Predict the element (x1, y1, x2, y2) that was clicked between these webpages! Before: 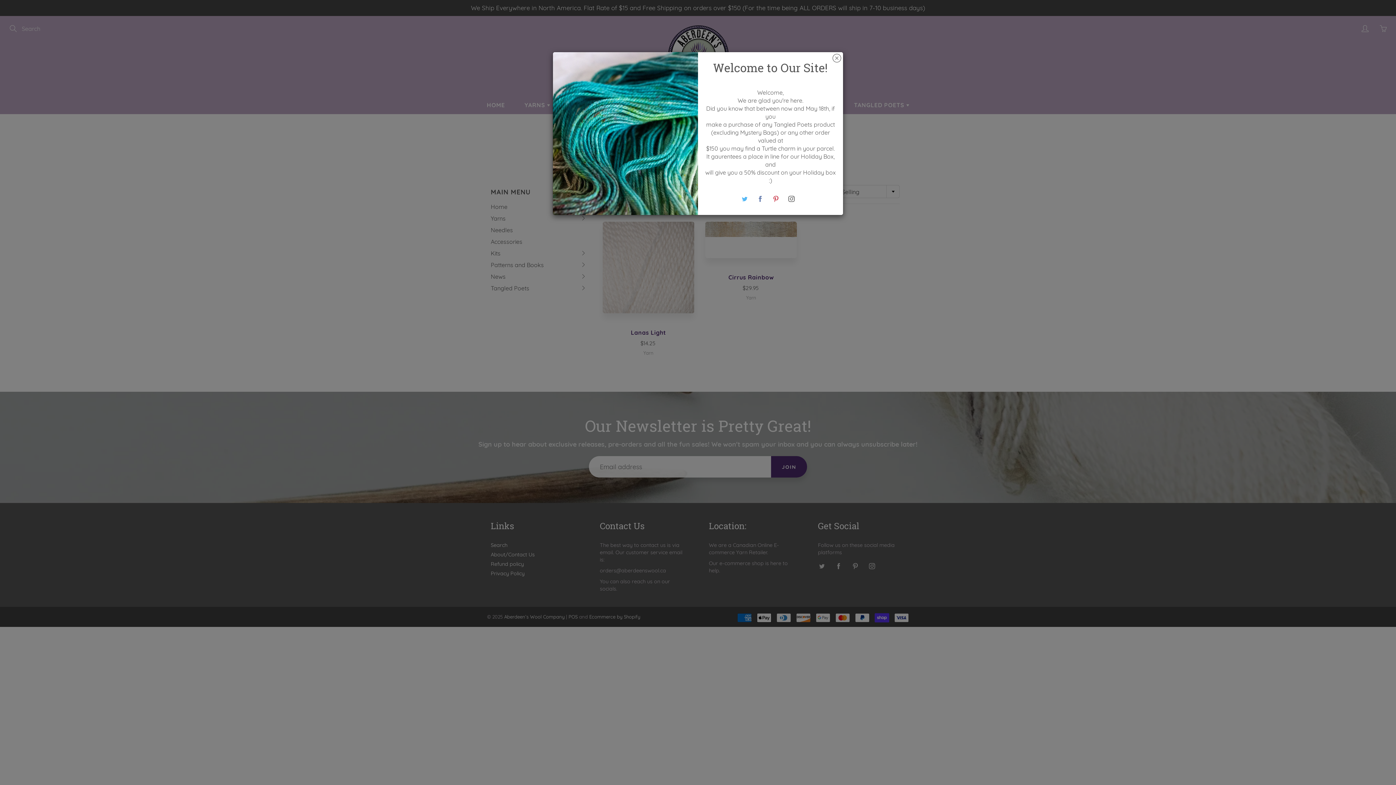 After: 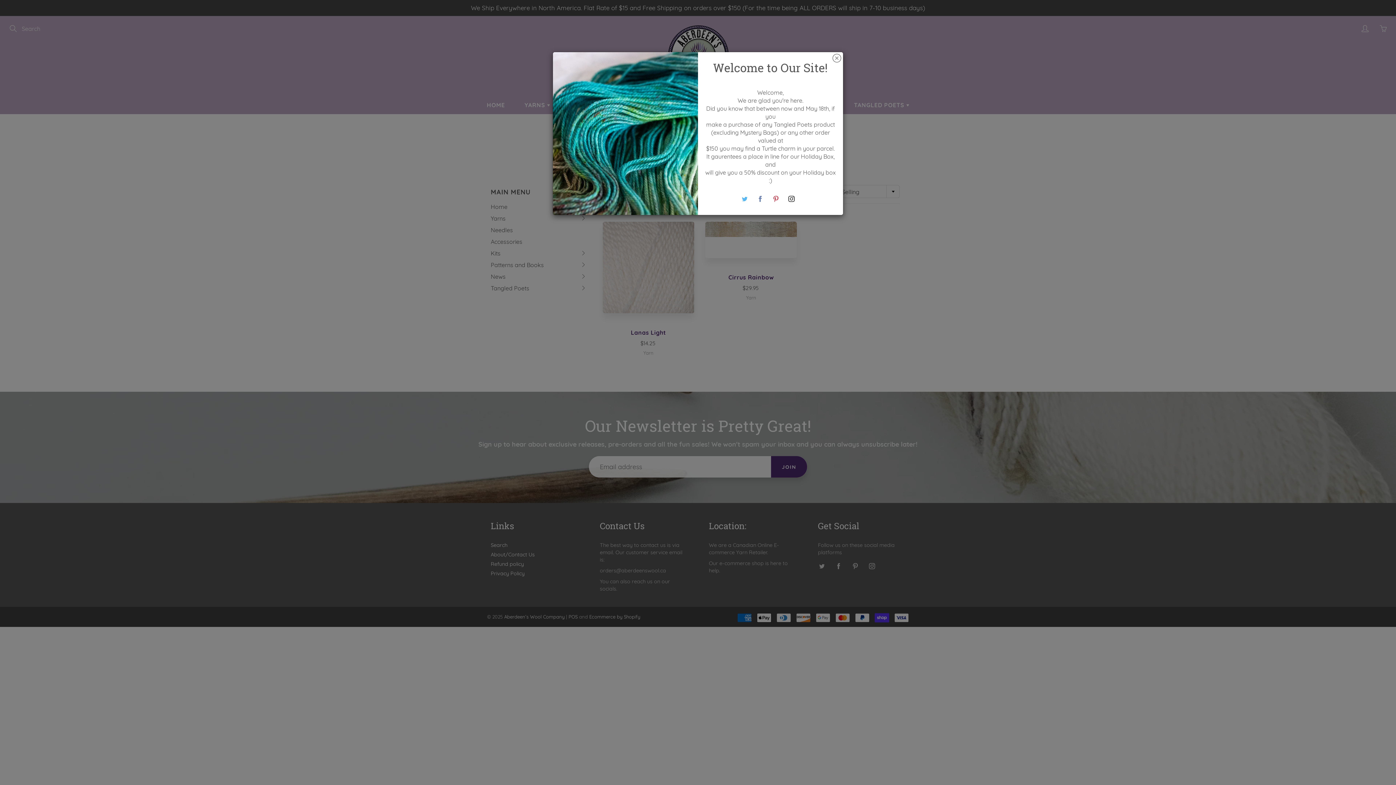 Action: bbox: (785, 192, 798, 205)